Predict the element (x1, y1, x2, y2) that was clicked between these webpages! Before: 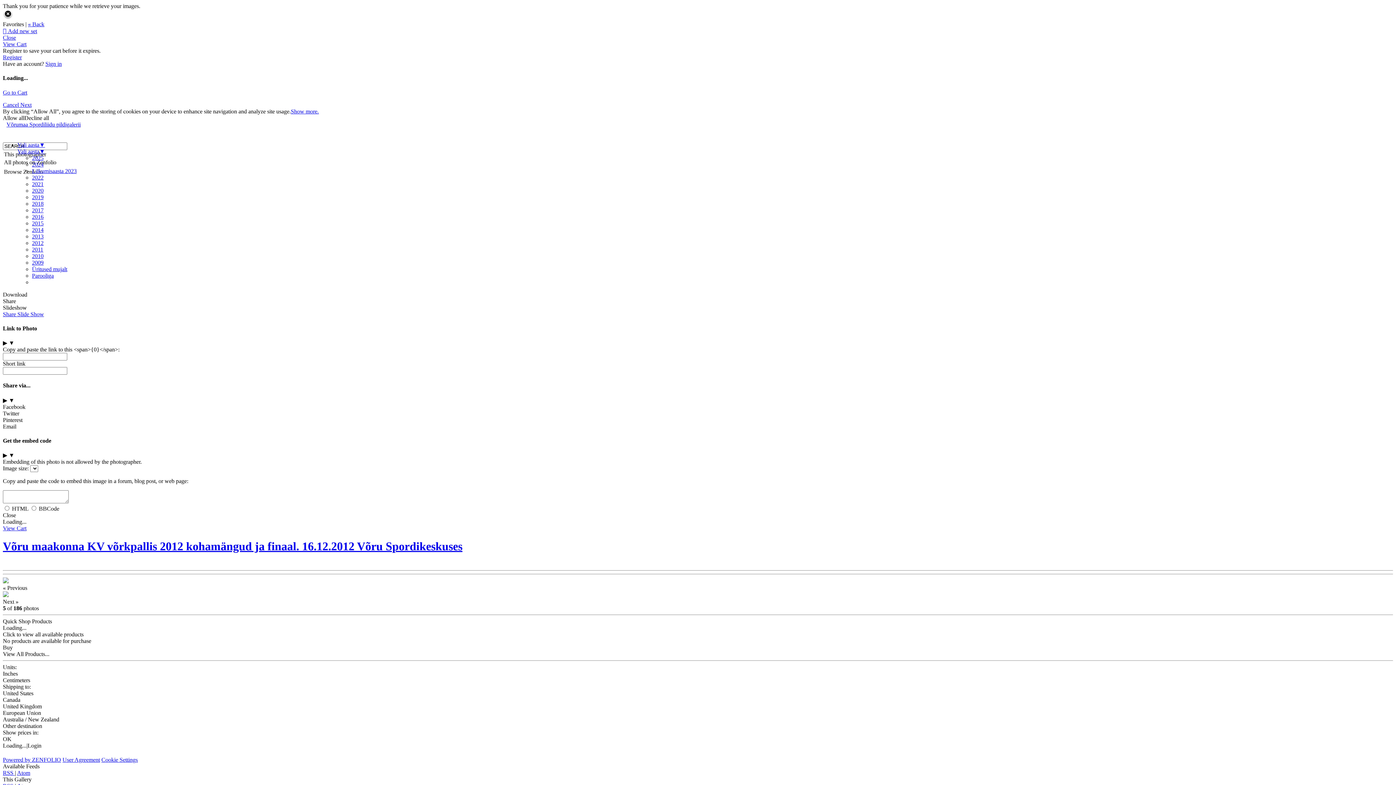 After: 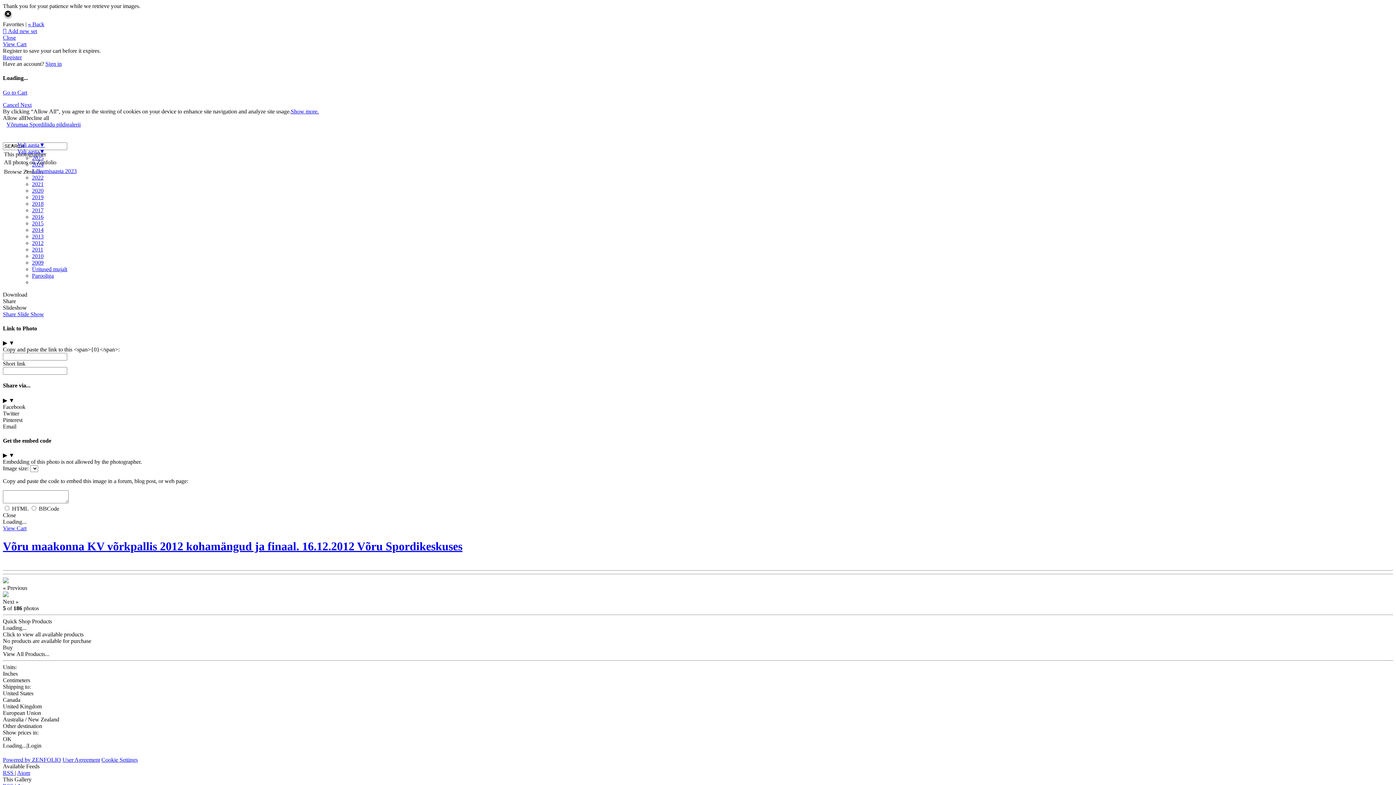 Action: bbox: (27, 742, 41, 749) label: Login